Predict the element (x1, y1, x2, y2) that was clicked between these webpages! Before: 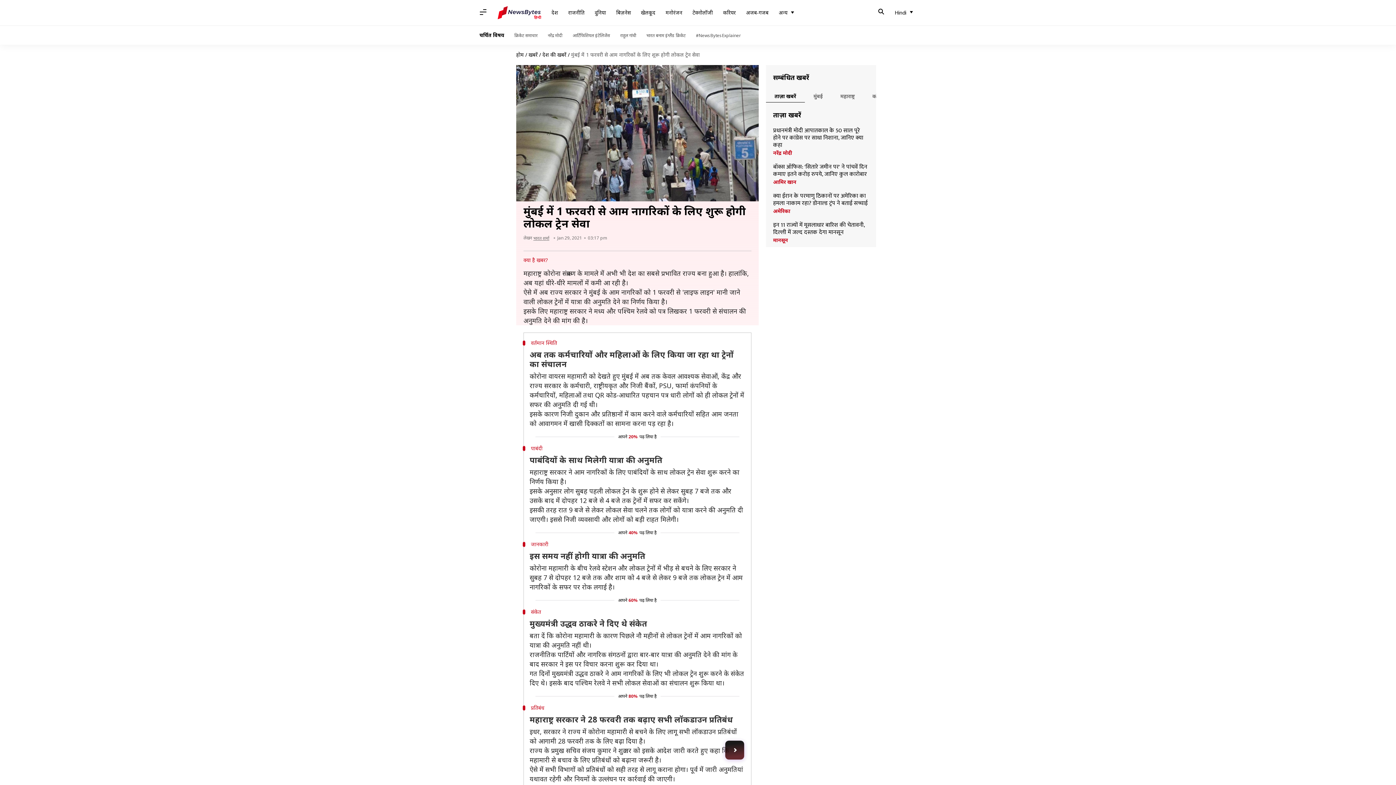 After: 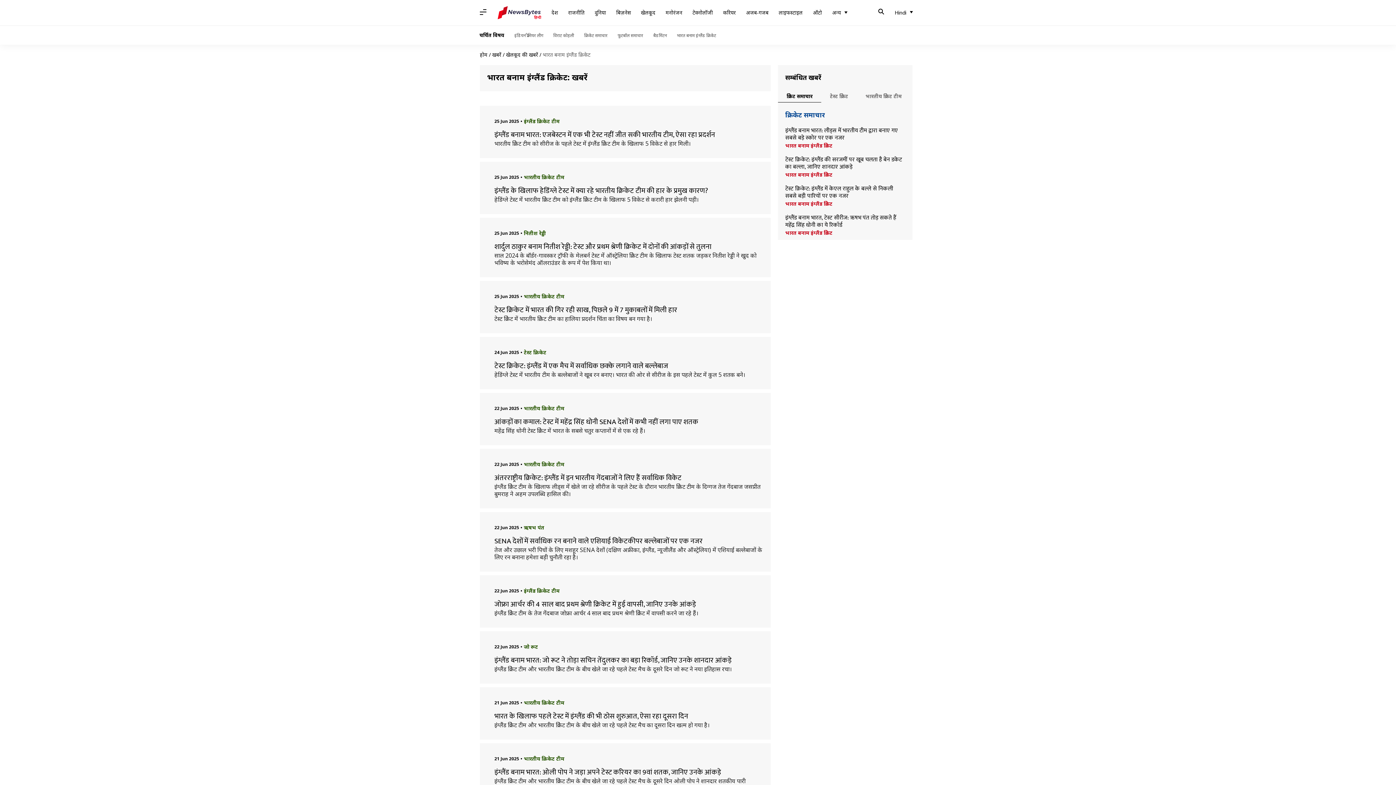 Action: label: भारत बनाम इंग्लैंड क्रिकेट bbox: (646, 32, 685, 38)